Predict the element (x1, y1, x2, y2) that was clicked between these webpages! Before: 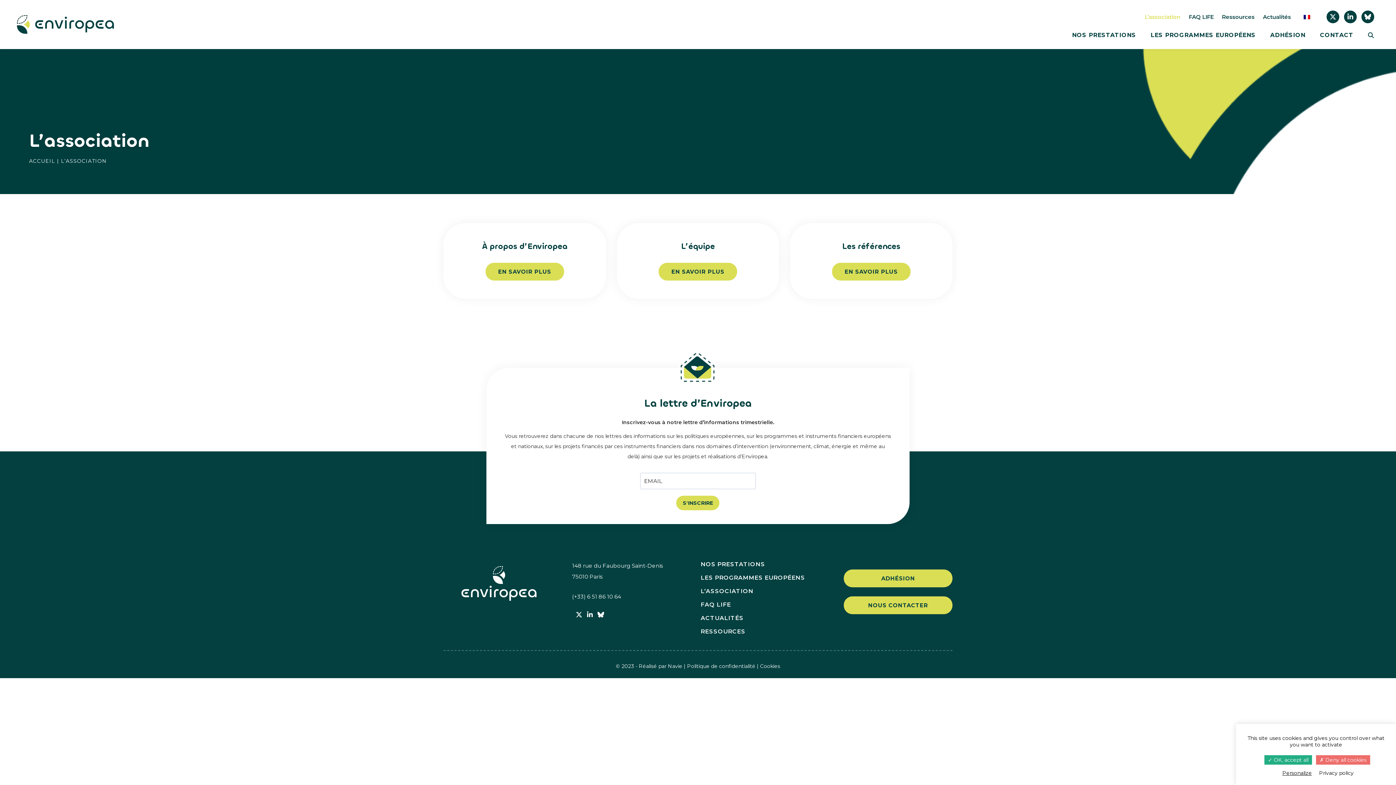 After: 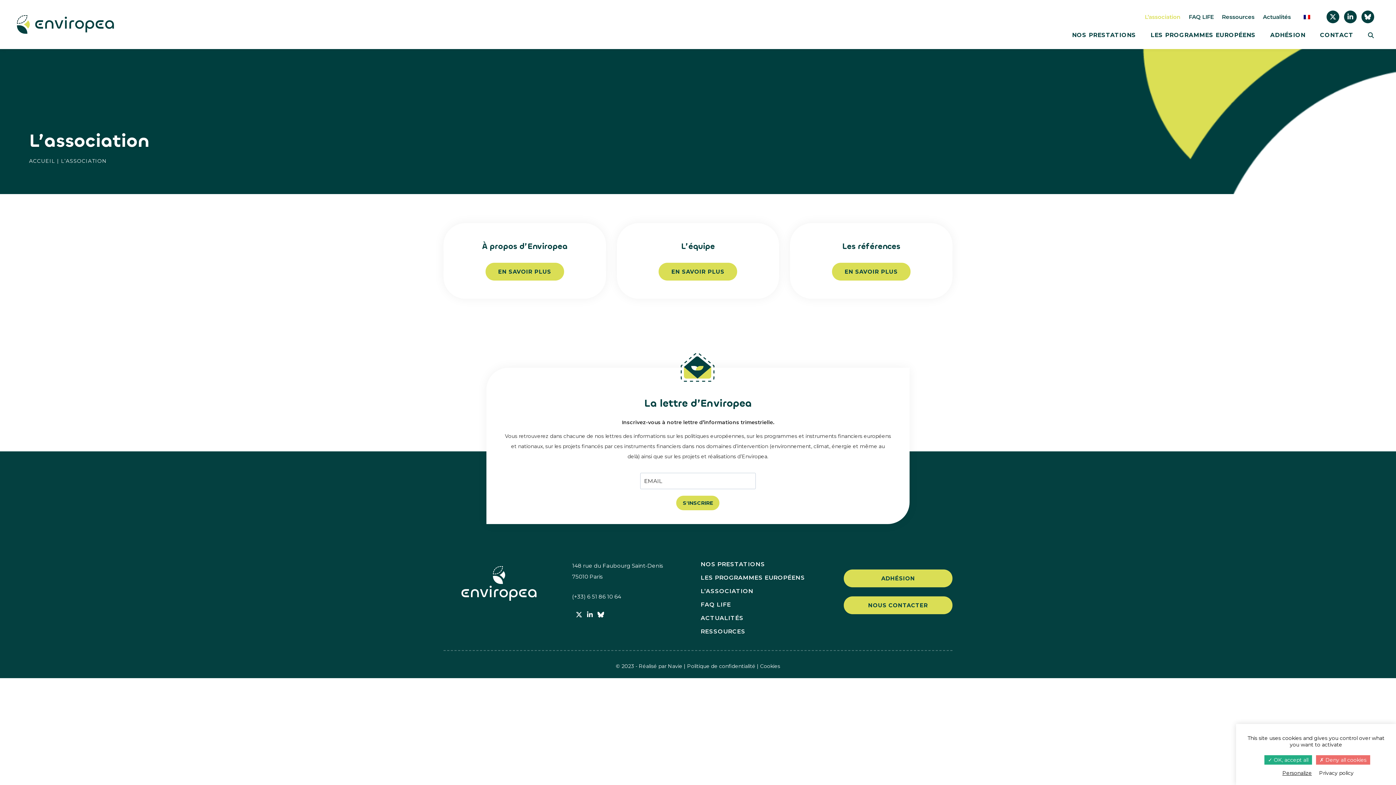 Action: label: L’association bbox: (1145, 13, 1180, 20)